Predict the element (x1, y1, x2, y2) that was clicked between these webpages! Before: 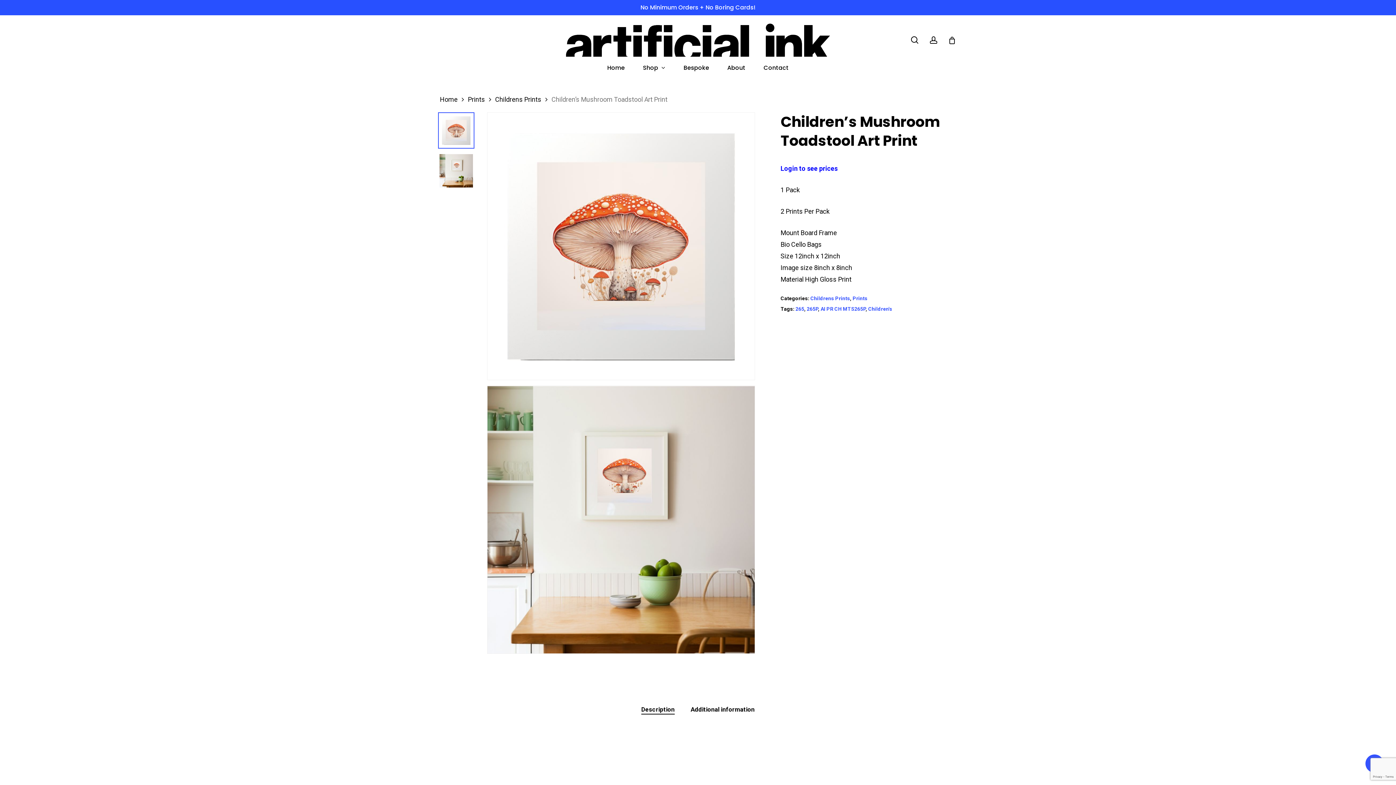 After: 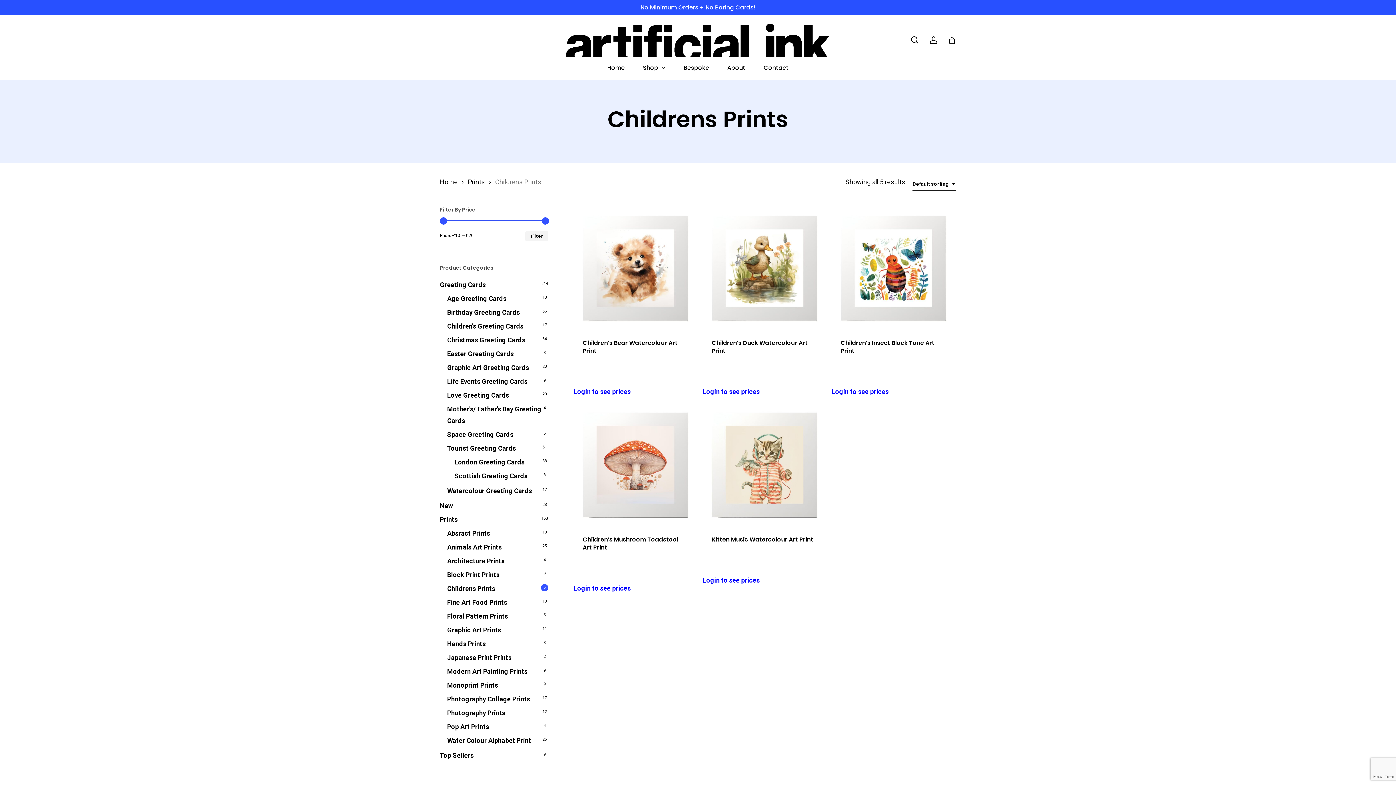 Action: bbox: (495, 95, 541, 103) label: Childrens Prints